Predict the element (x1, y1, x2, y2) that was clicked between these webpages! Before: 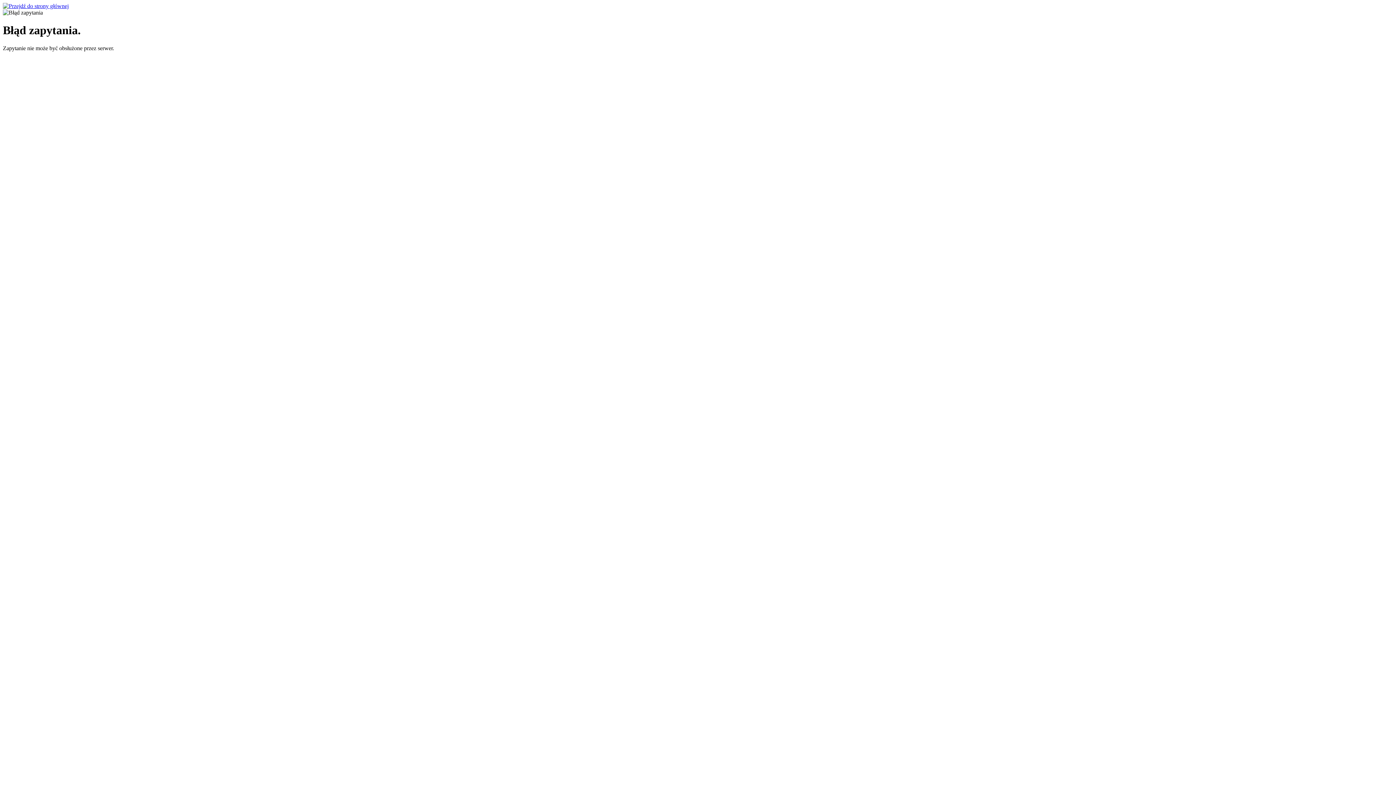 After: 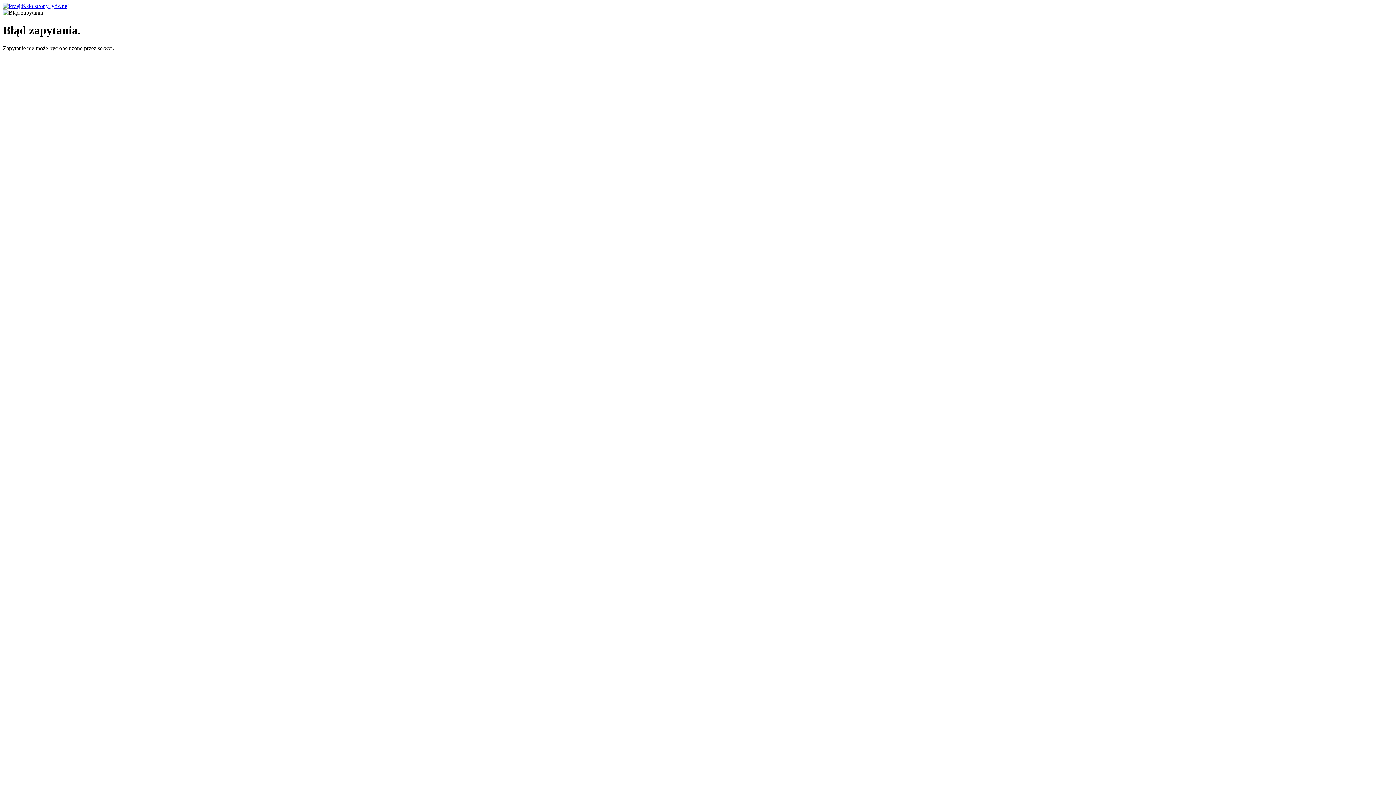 Action: bbox: (2, 2, 68, 9)